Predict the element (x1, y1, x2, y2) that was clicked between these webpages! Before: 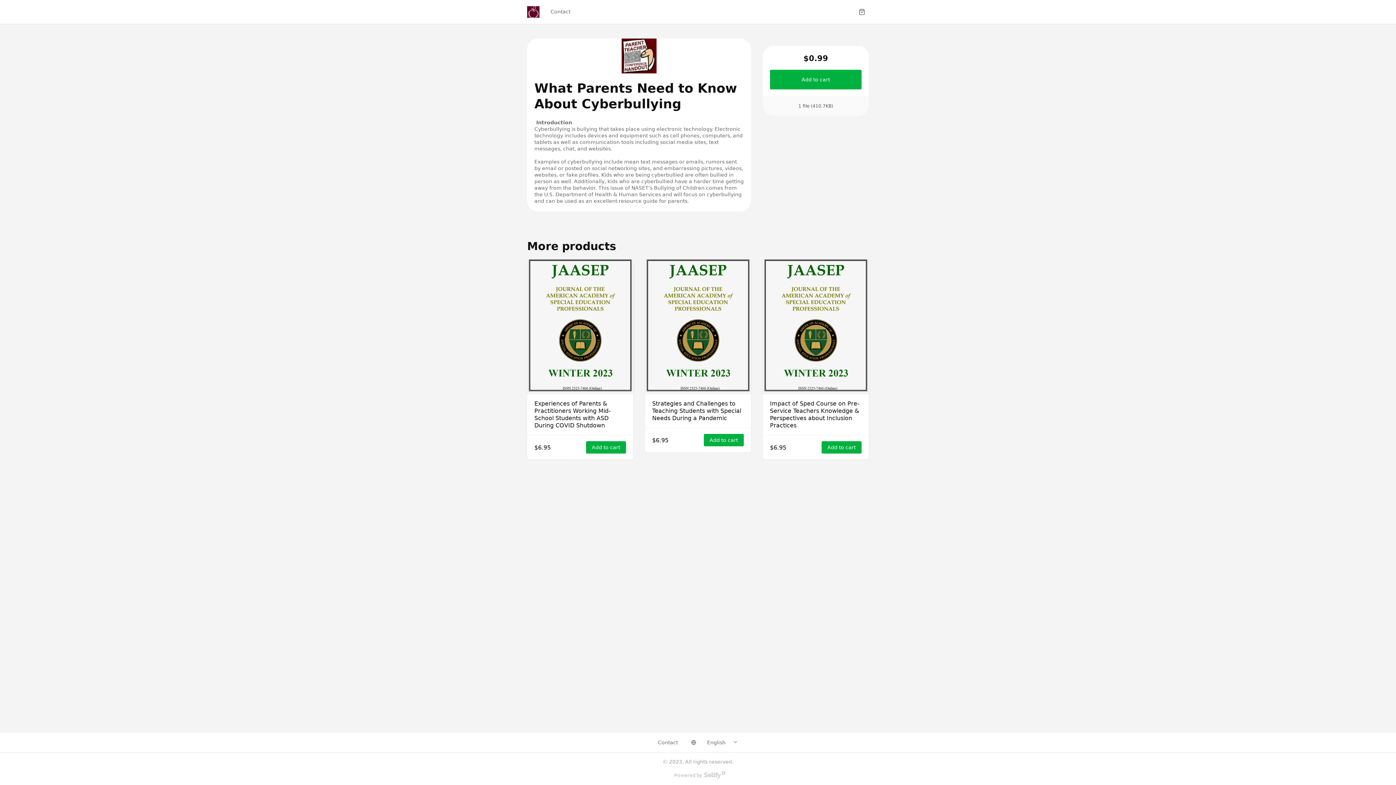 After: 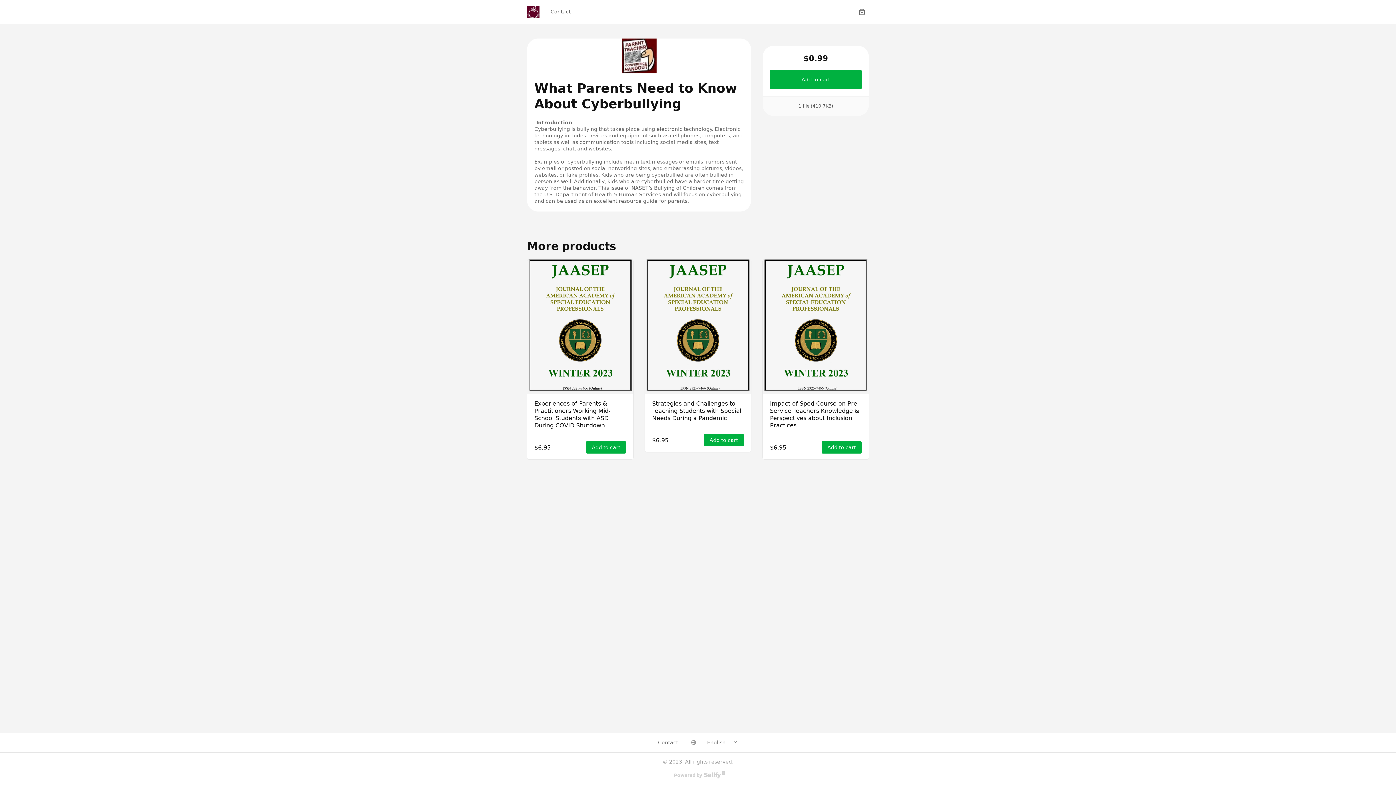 Action: bbox: (689, 738, 698, 747)